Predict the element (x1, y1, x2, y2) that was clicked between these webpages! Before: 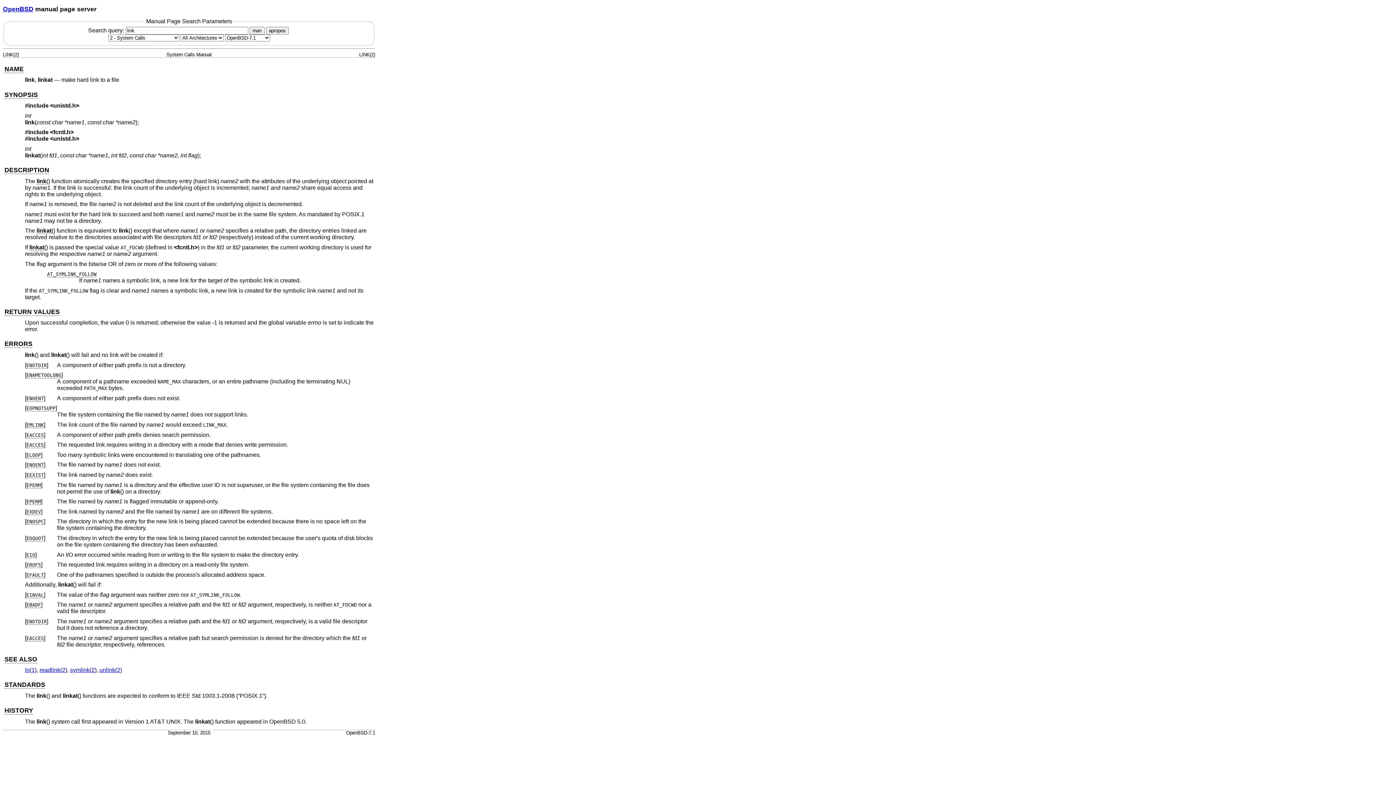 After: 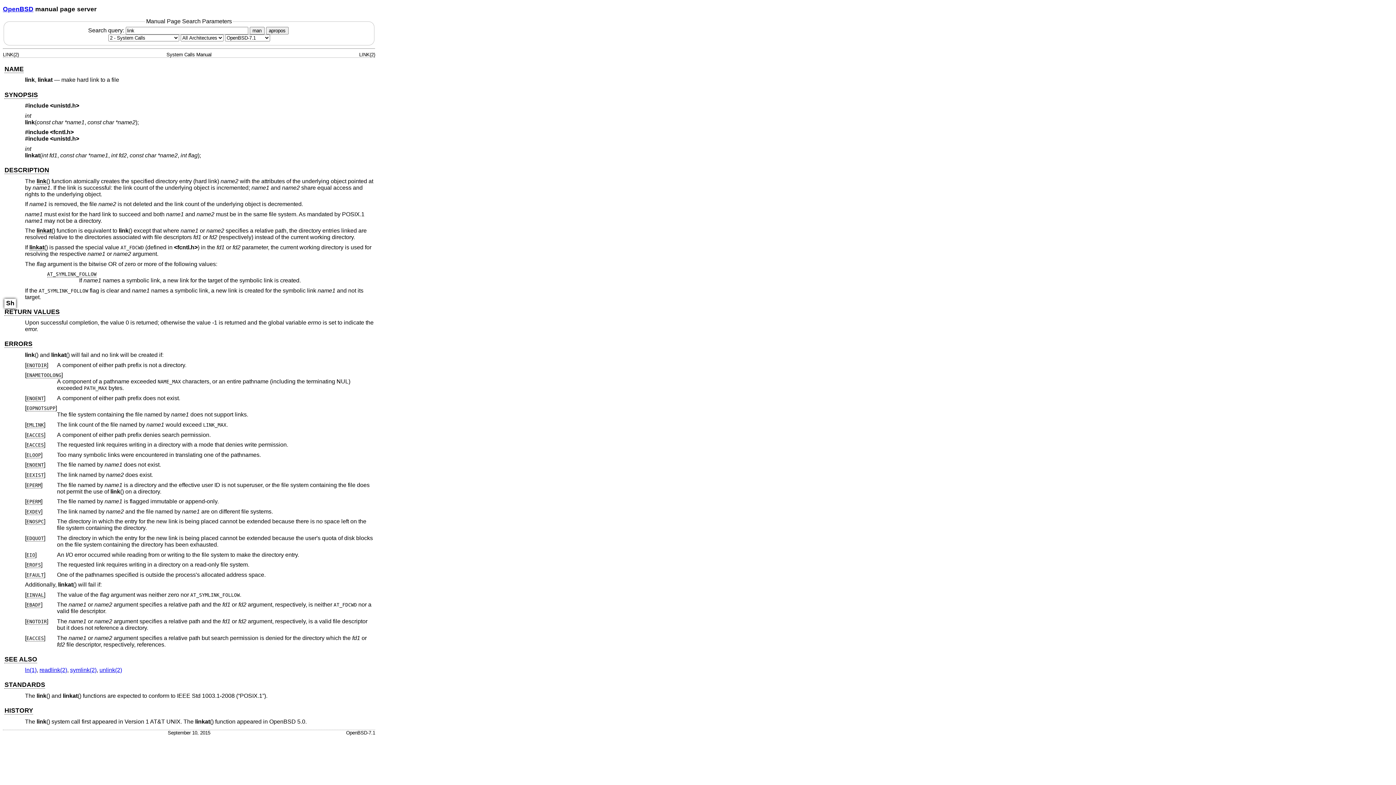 Action: label: RETURN VALUES bbox: (4, 308, 59, 315)